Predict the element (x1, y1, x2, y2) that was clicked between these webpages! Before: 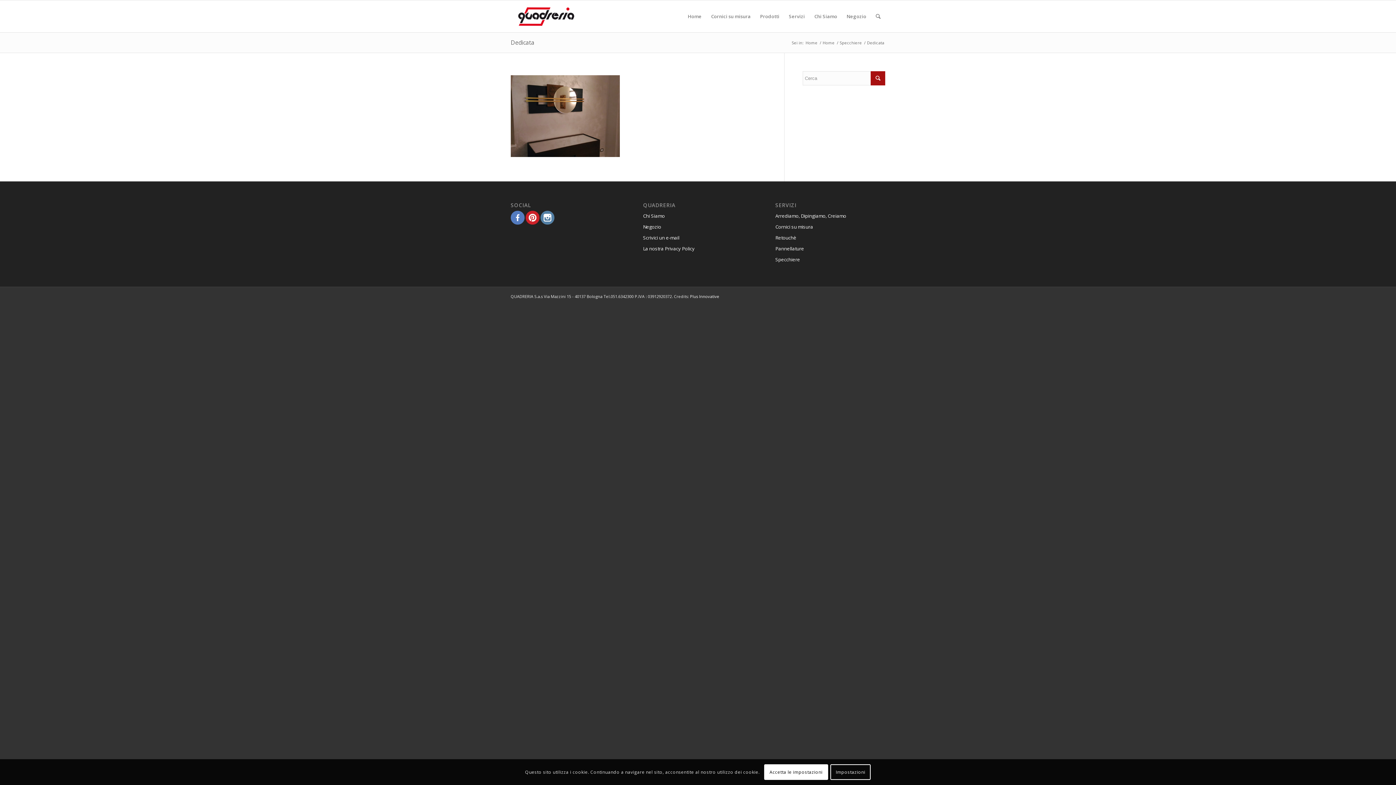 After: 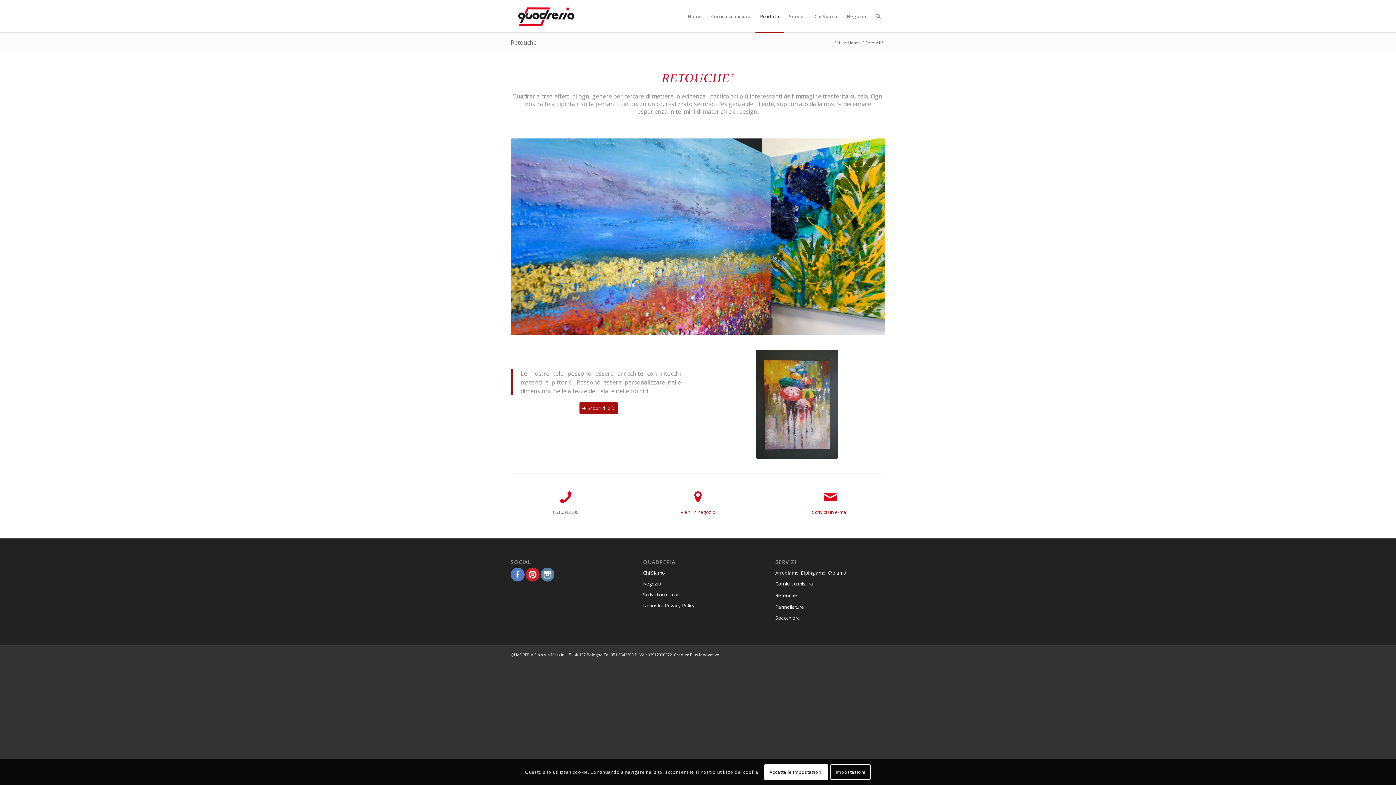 Action: label: Retouchè bbox: (775, 232, 885, 243)